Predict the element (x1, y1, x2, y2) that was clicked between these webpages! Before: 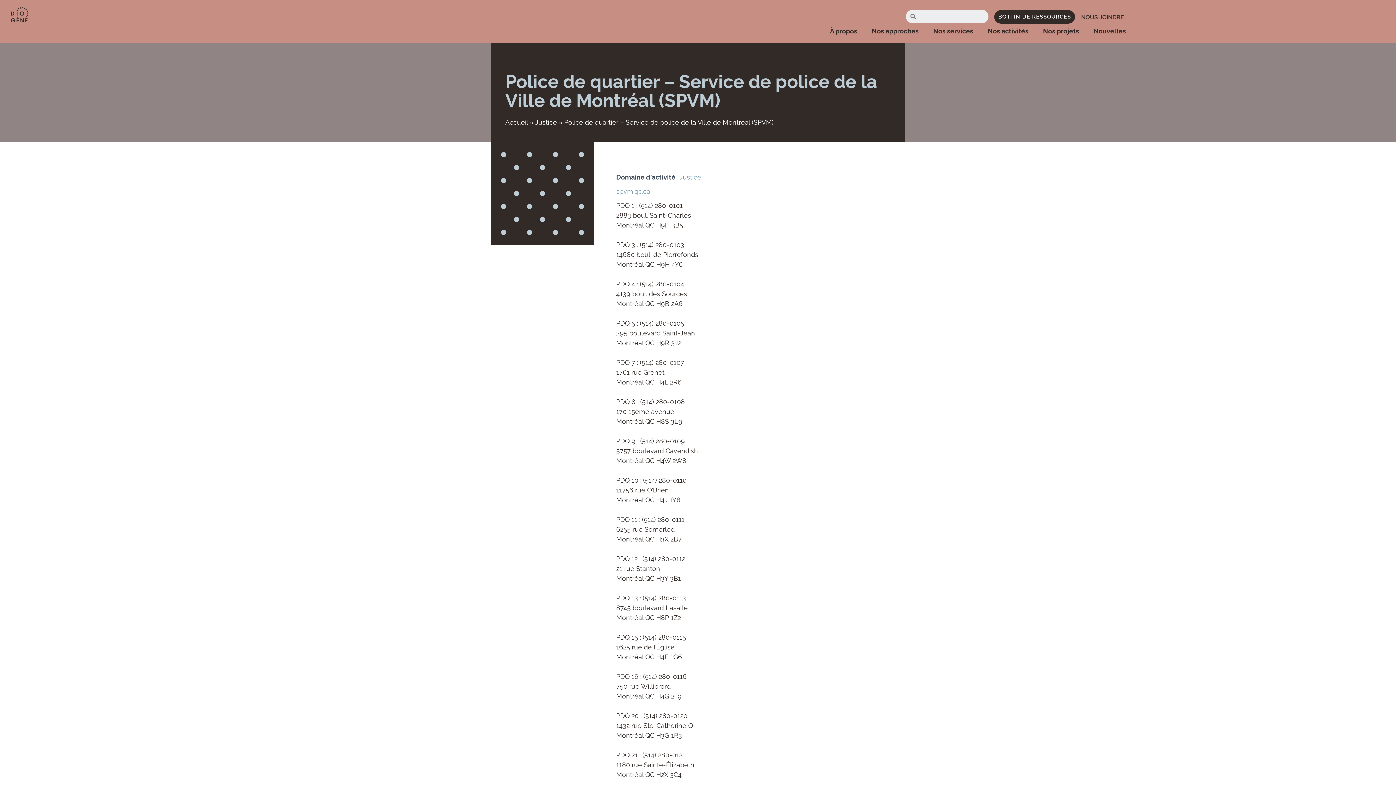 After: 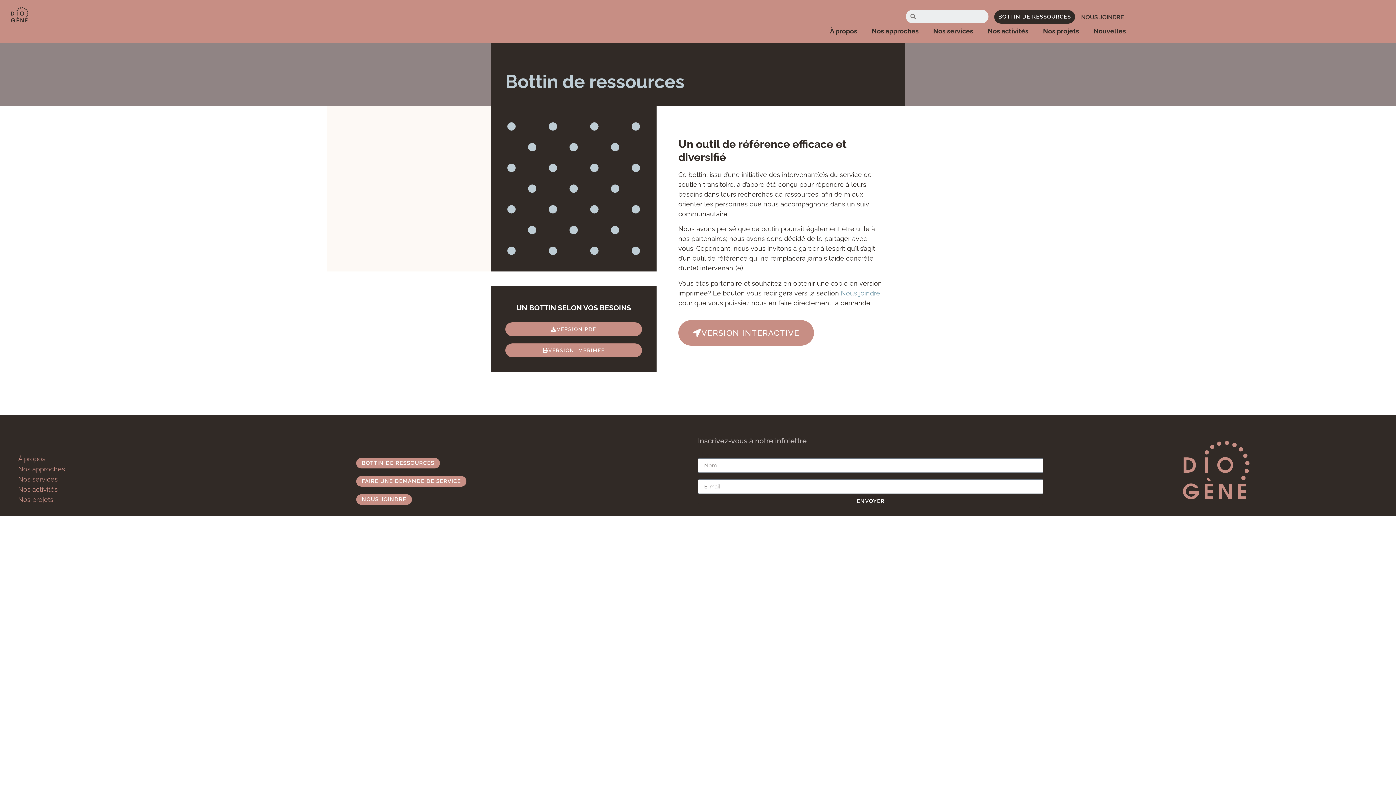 Action: label: BOTTIN DE RESSOURCES bbox: (994, 10, 1075, 23)